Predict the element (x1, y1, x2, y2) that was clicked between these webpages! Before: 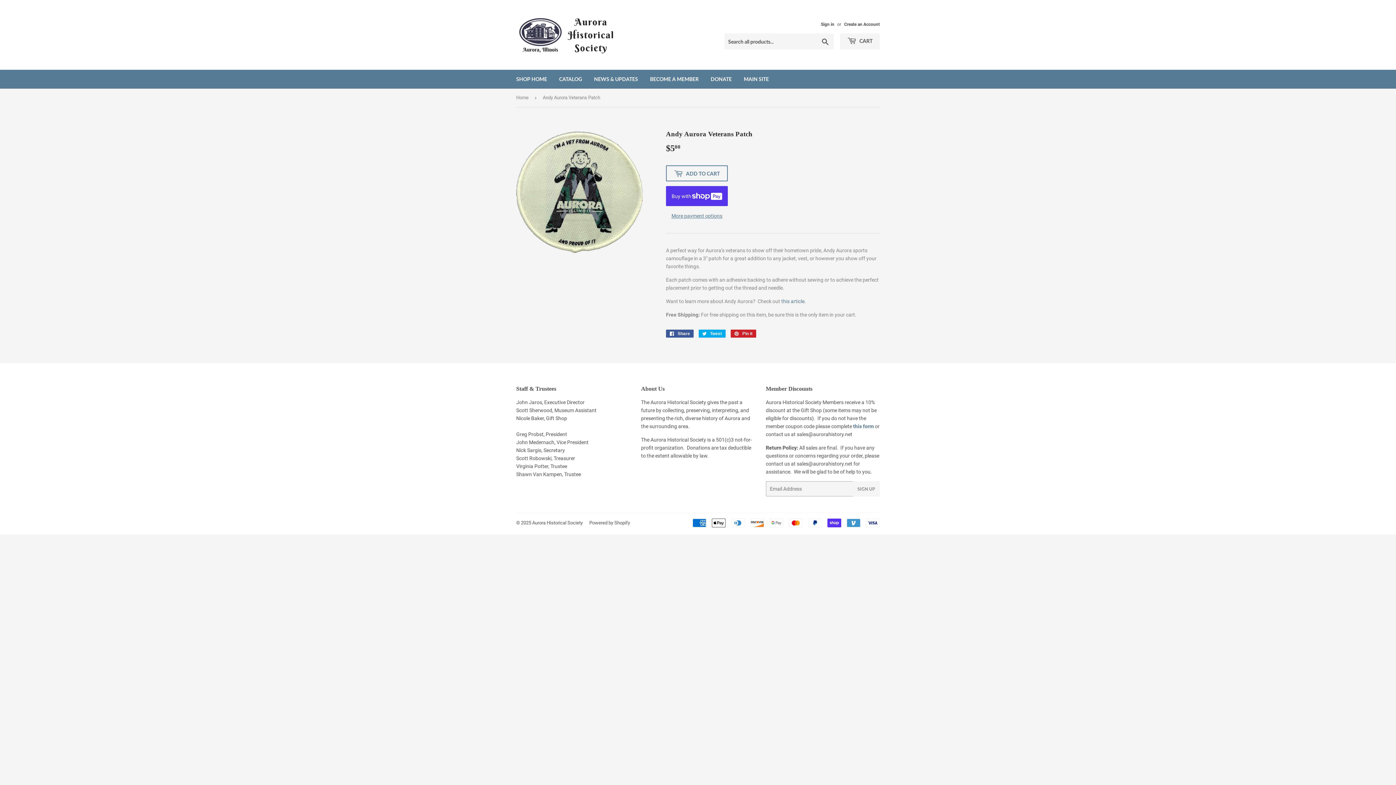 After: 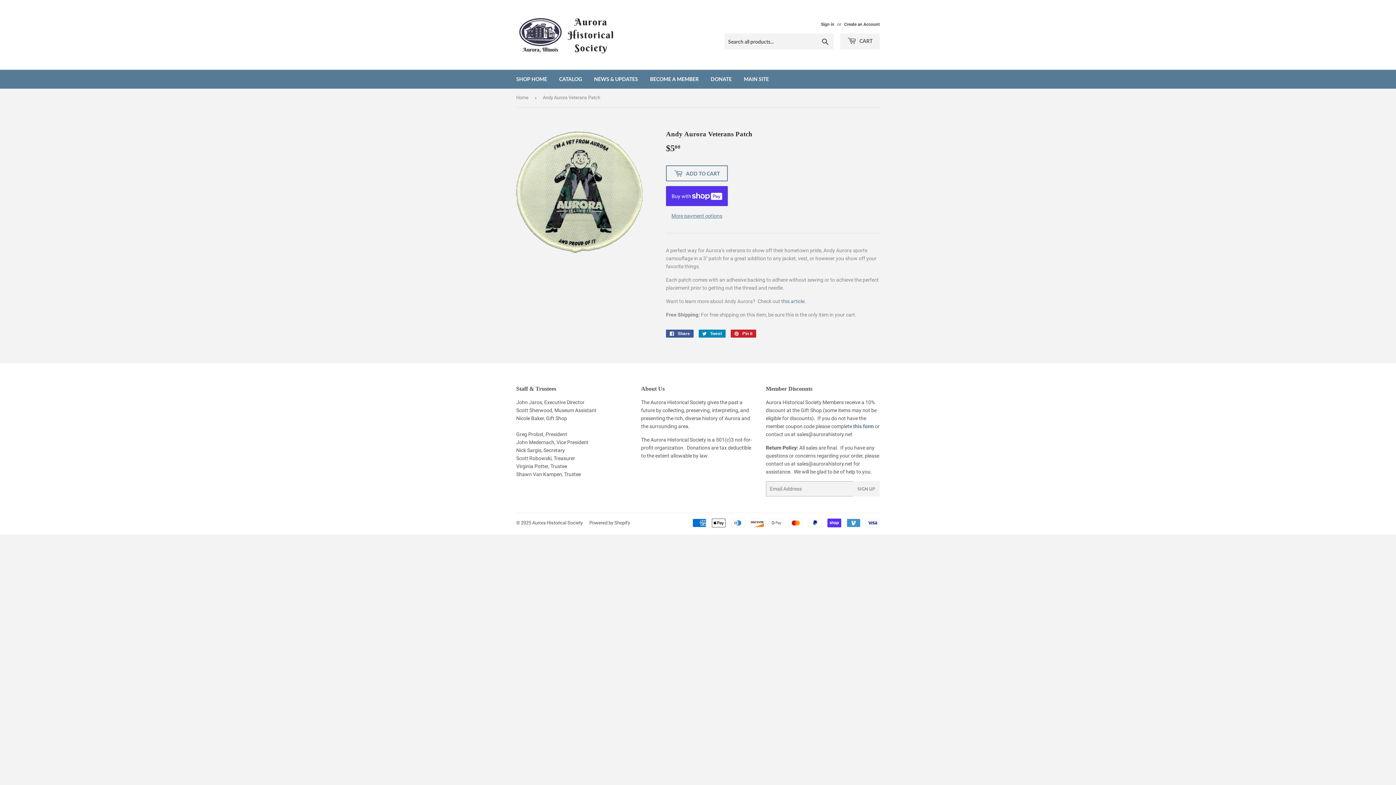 Action: bbox: (698, 329, 725, 337) label:  Tweet
Tweet on Twitter